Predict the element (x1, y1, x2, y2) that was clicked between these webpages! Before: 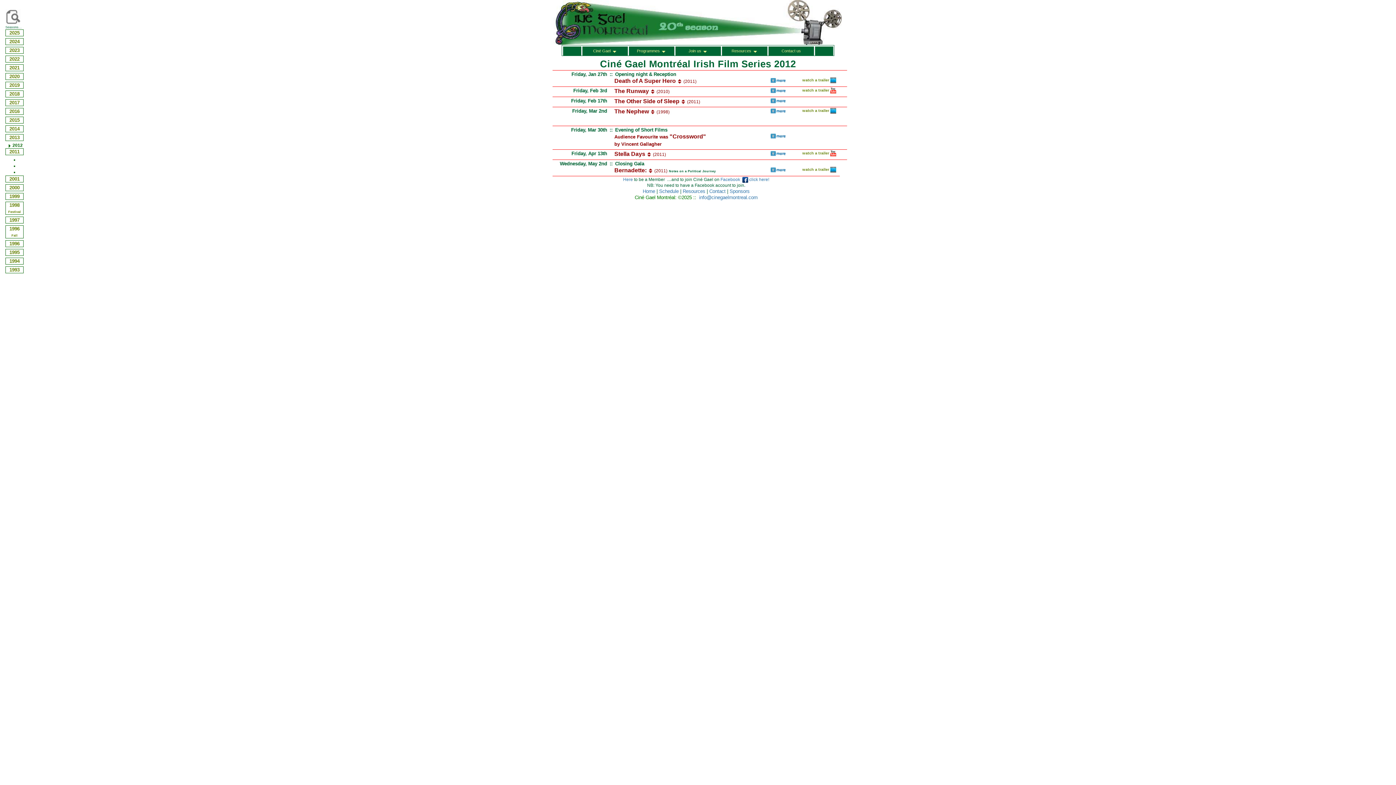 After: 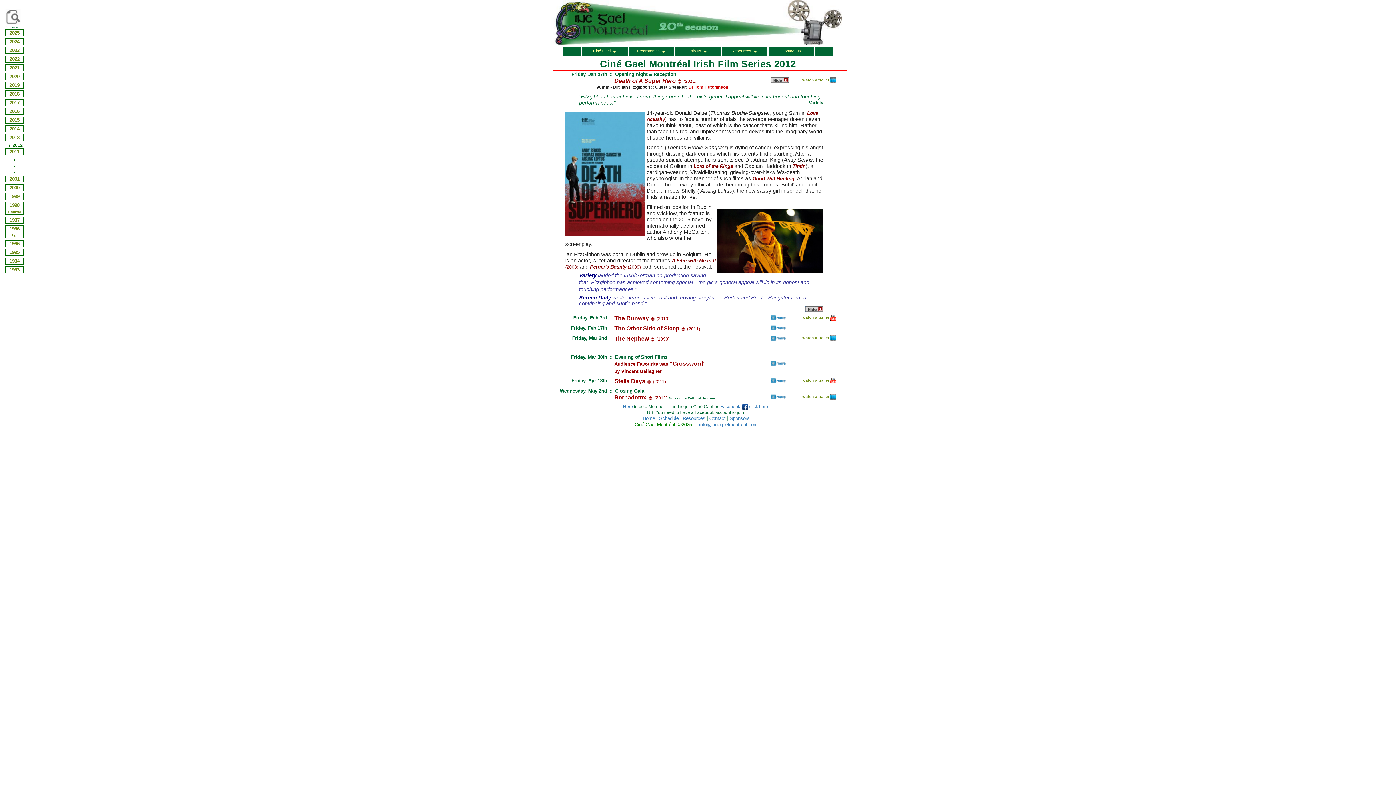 Action: label: Death of A Super Hero  (2011) bbox: (614, 78, 696, 84)